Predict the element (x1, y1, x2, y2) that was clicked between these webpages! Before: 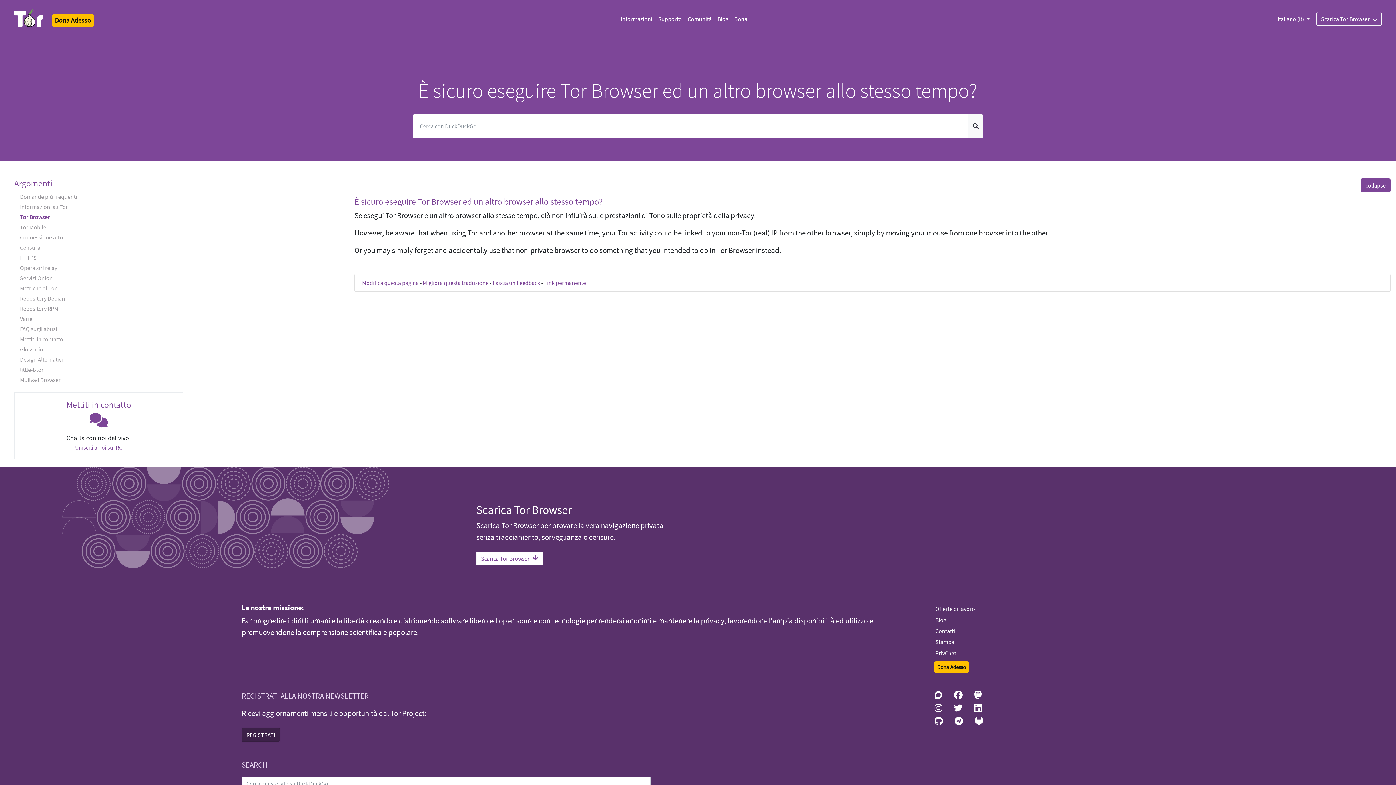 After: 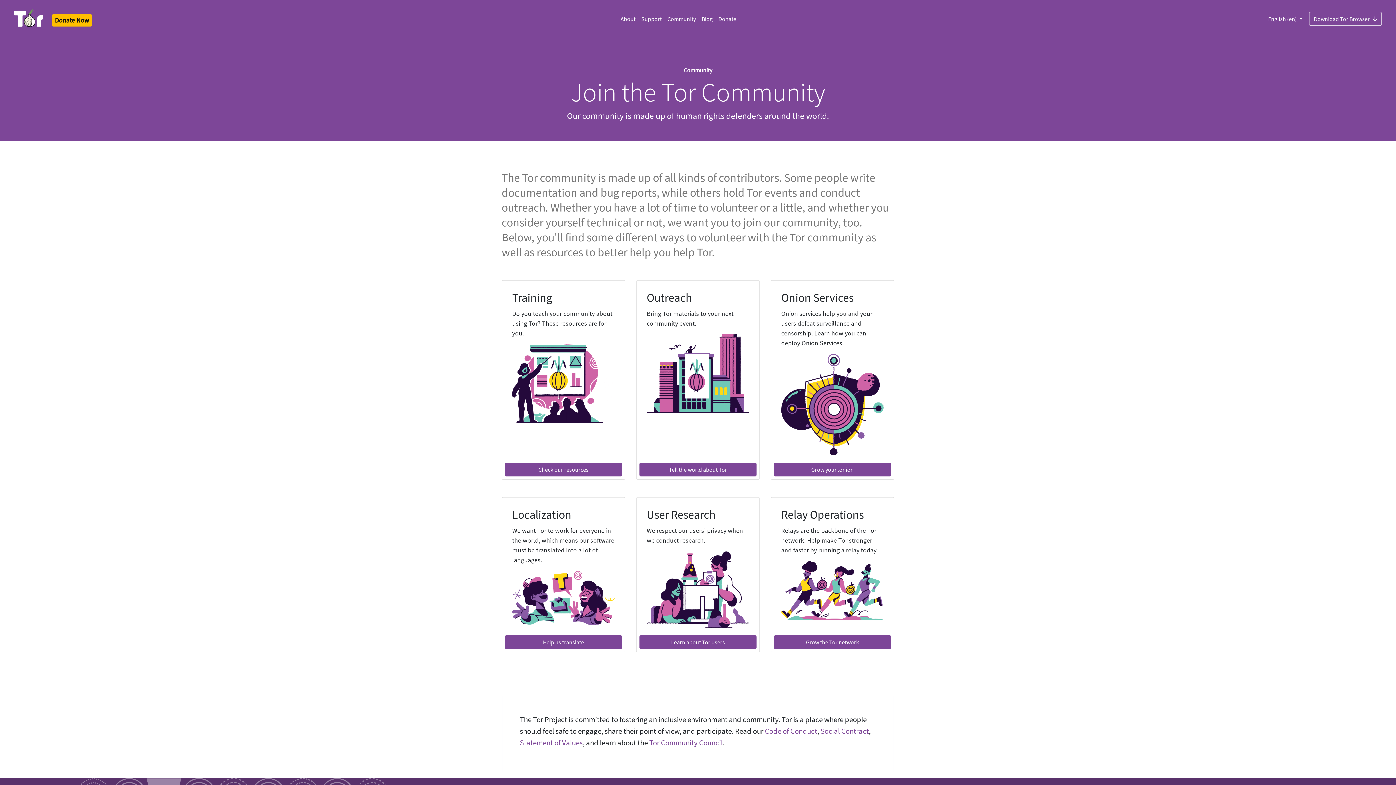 Action: bbox: (684, 8, 714, 29) label: Comunità